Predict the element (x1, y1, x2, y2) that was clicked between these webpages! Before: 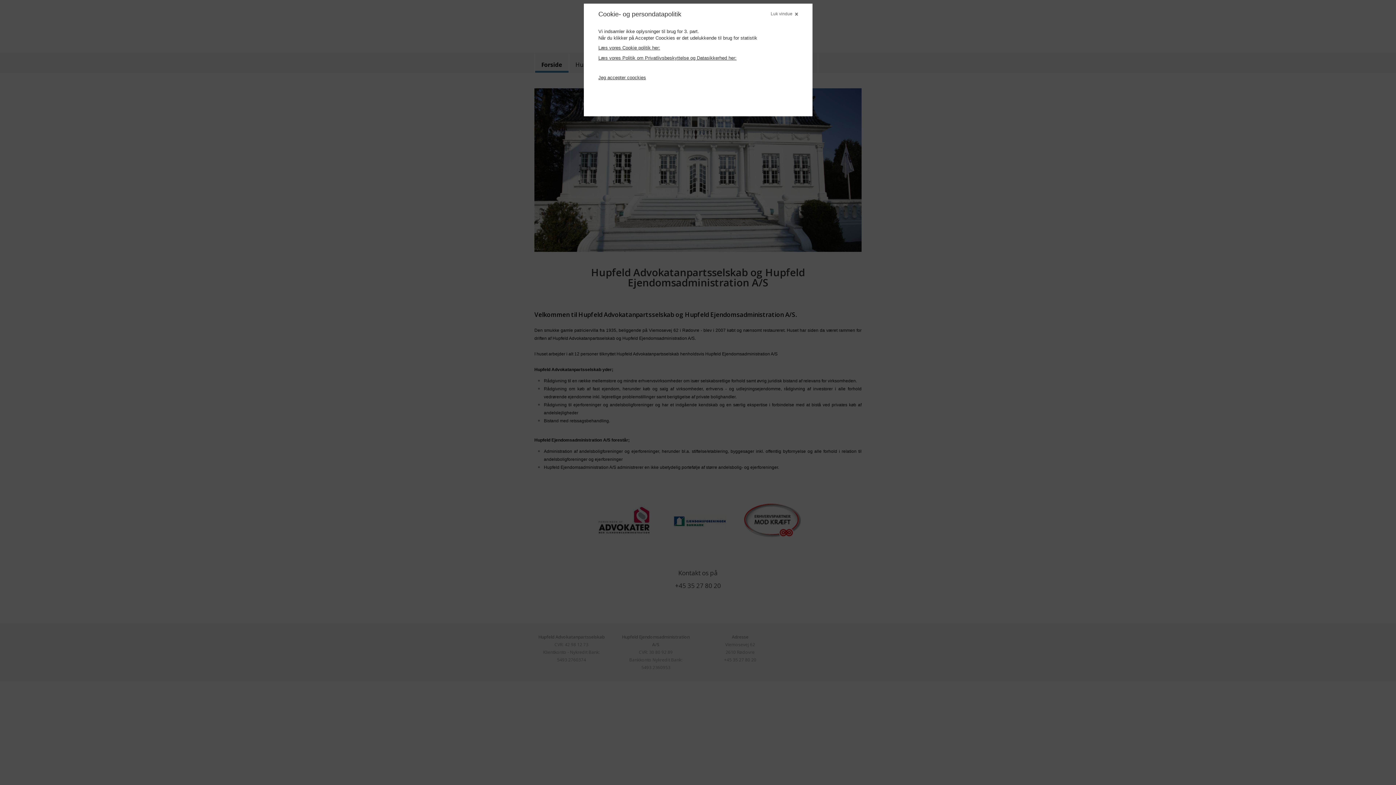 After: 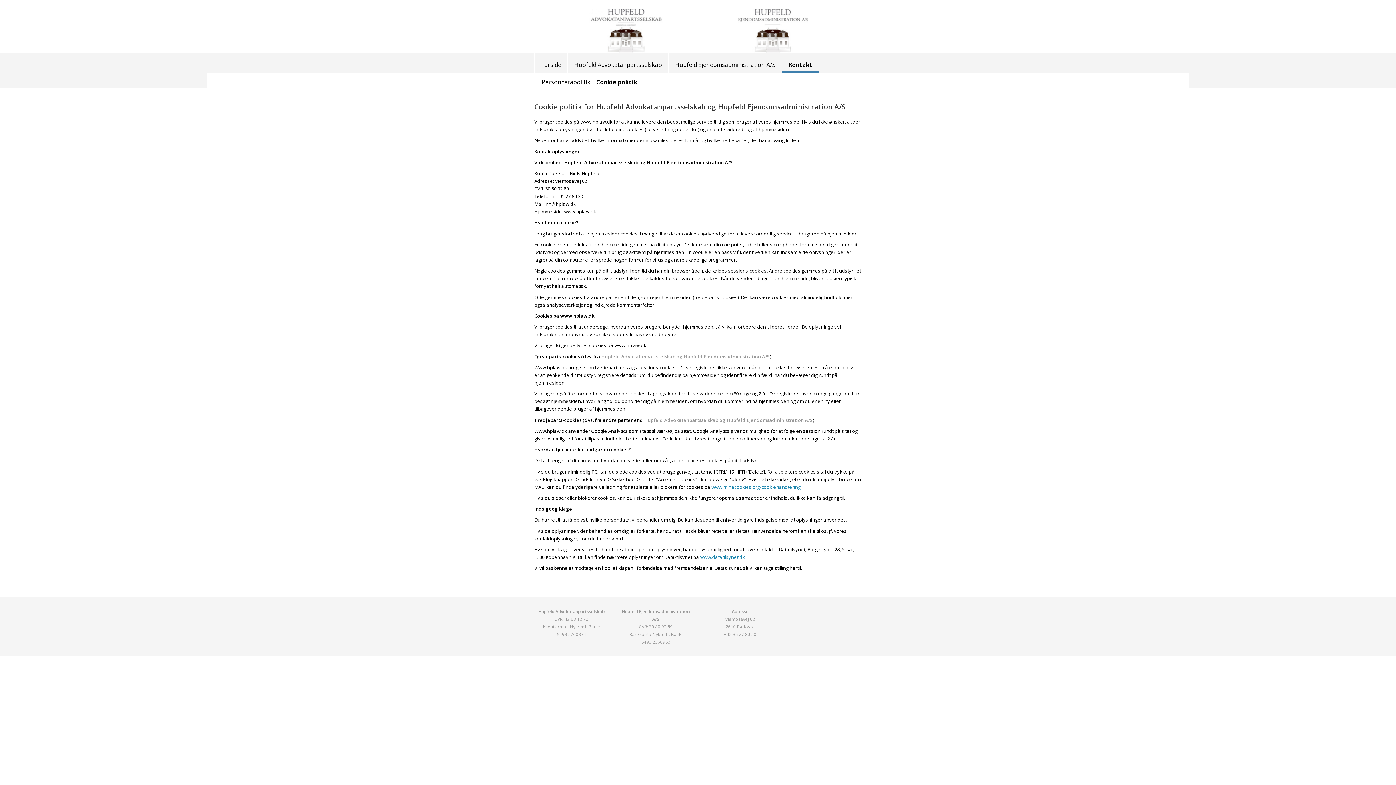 Action: bbox: (598, 45, 660, 50) label: Læs vores Cookie politik her: